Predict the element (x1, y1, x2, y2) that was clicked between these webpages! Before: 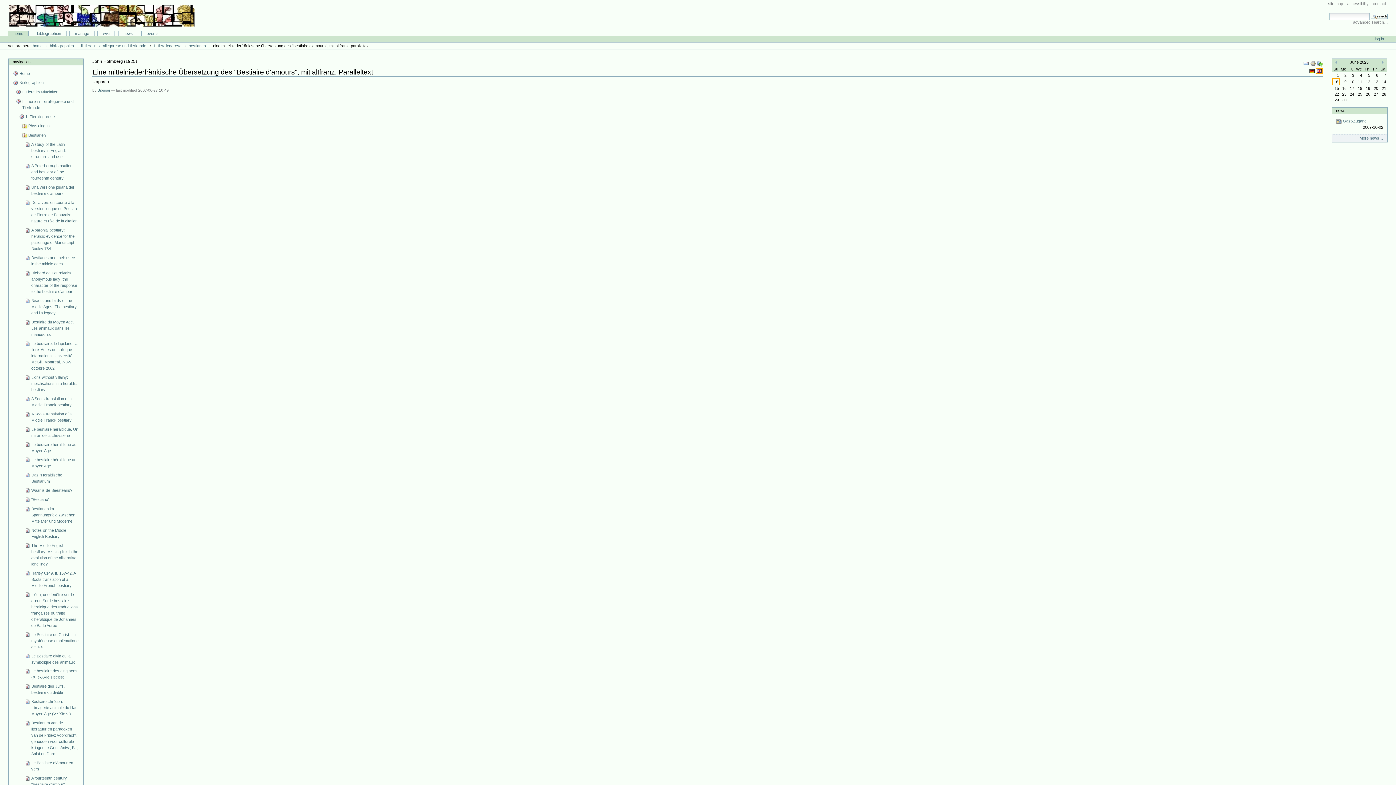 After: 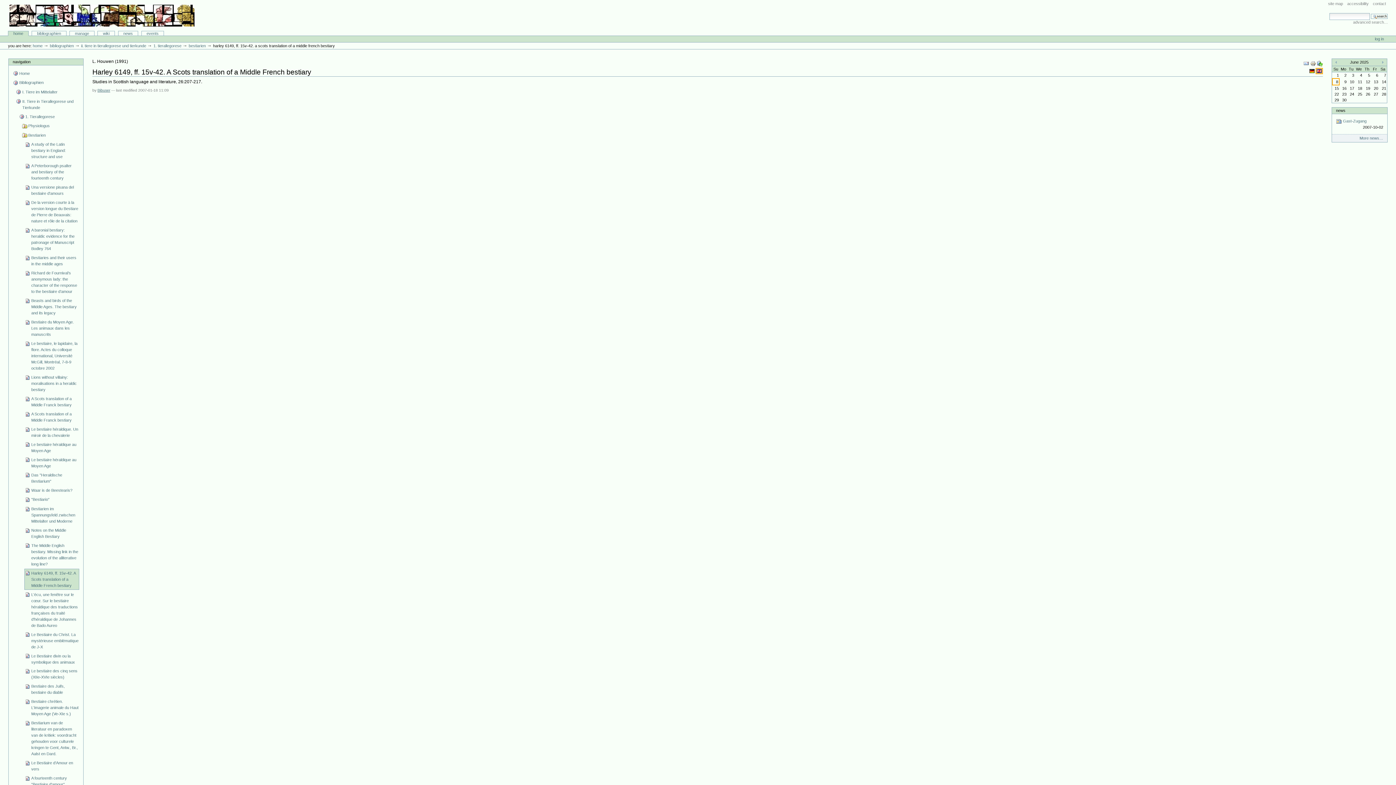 Action: bbox: (24, 569, 79, 590) label: Harley 6149, ff. 15v-42. A Scots translation of a Middle French bestiary